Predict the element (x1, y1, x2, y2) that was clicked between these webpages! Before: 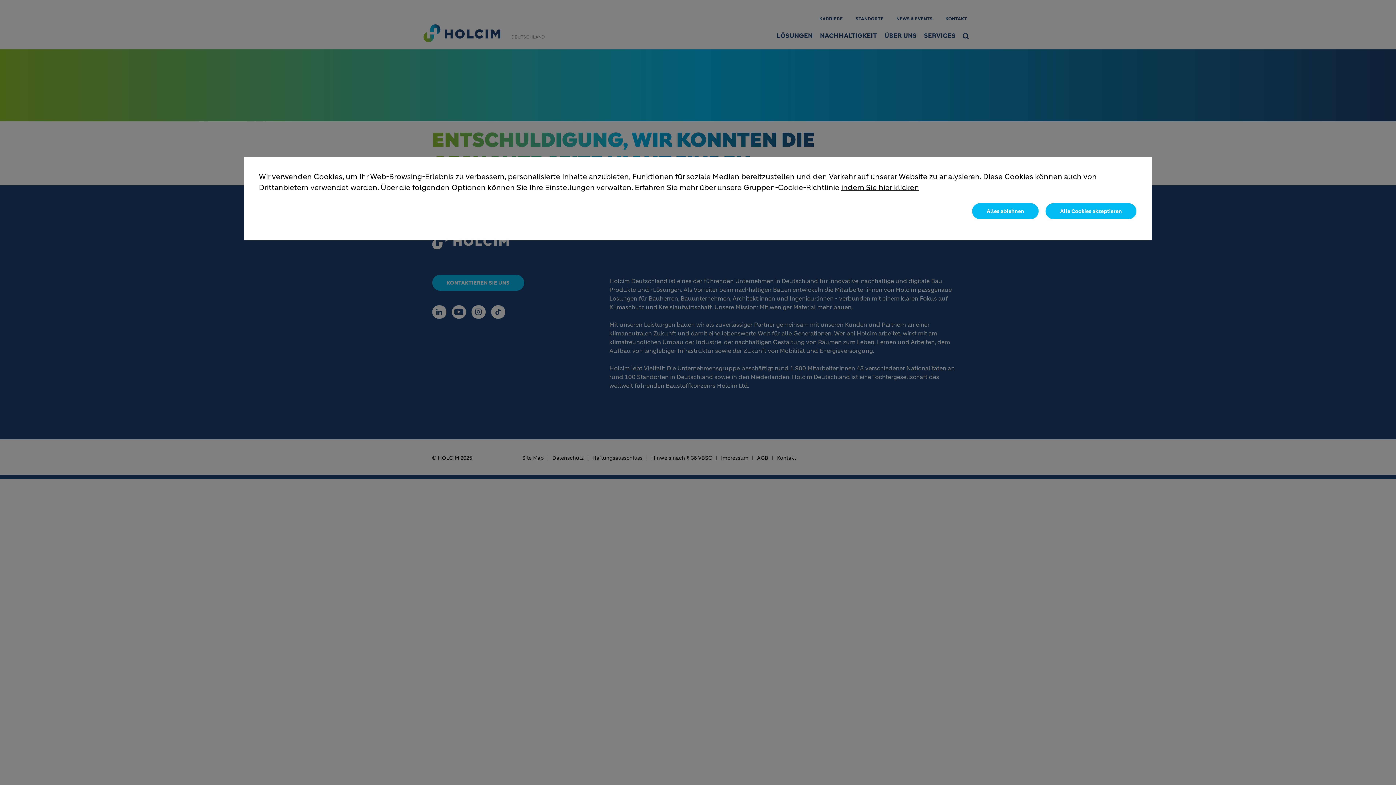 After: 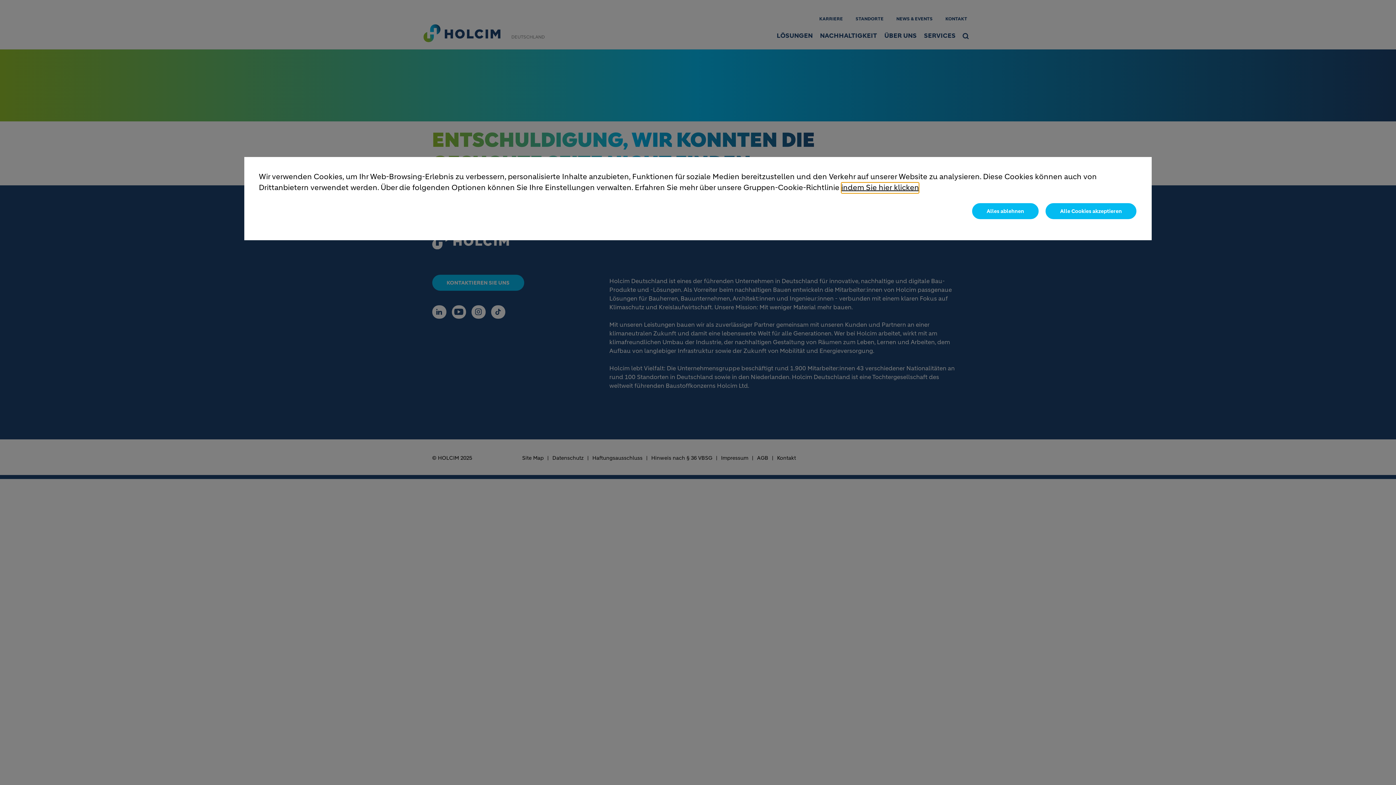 Action: label: indem Sie hier klicken bbox: (841, 182, 919, 193)